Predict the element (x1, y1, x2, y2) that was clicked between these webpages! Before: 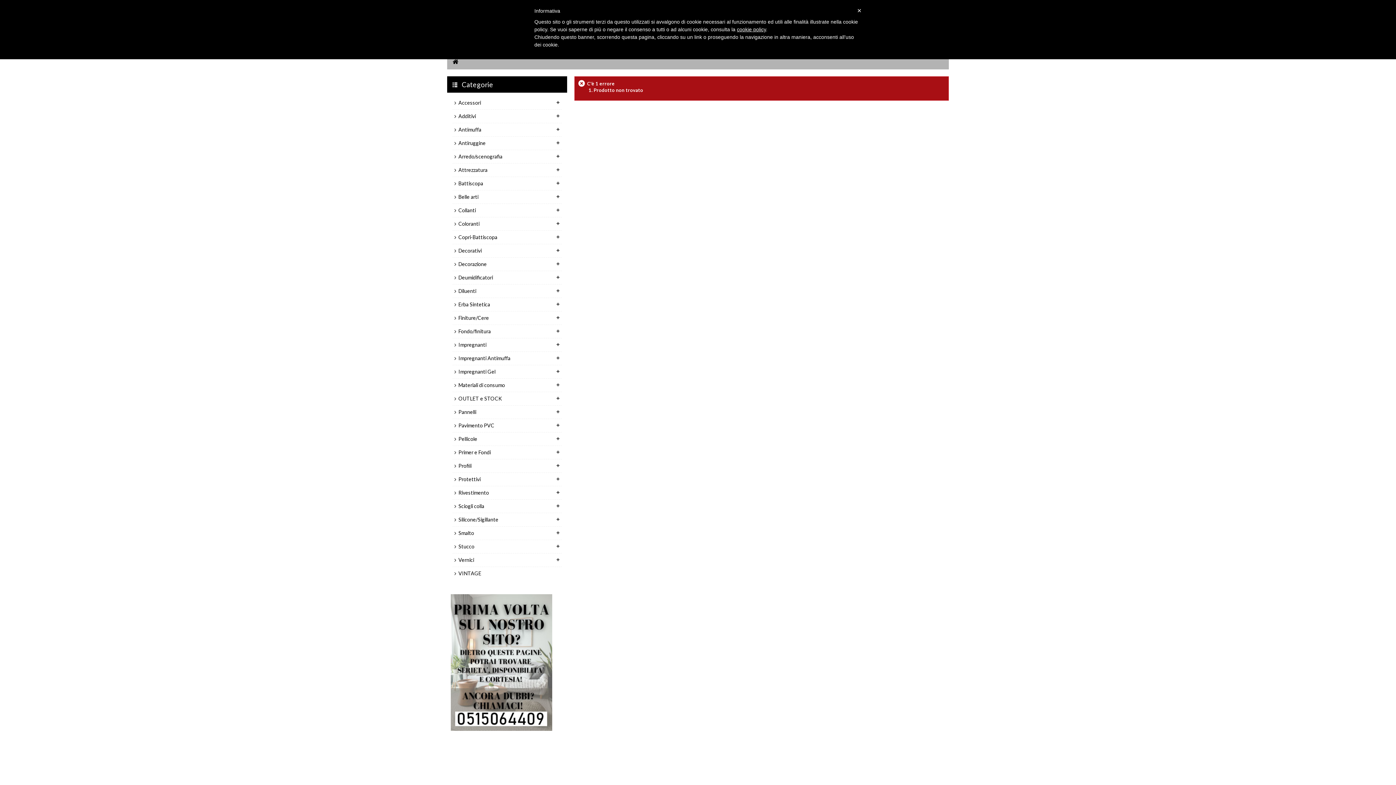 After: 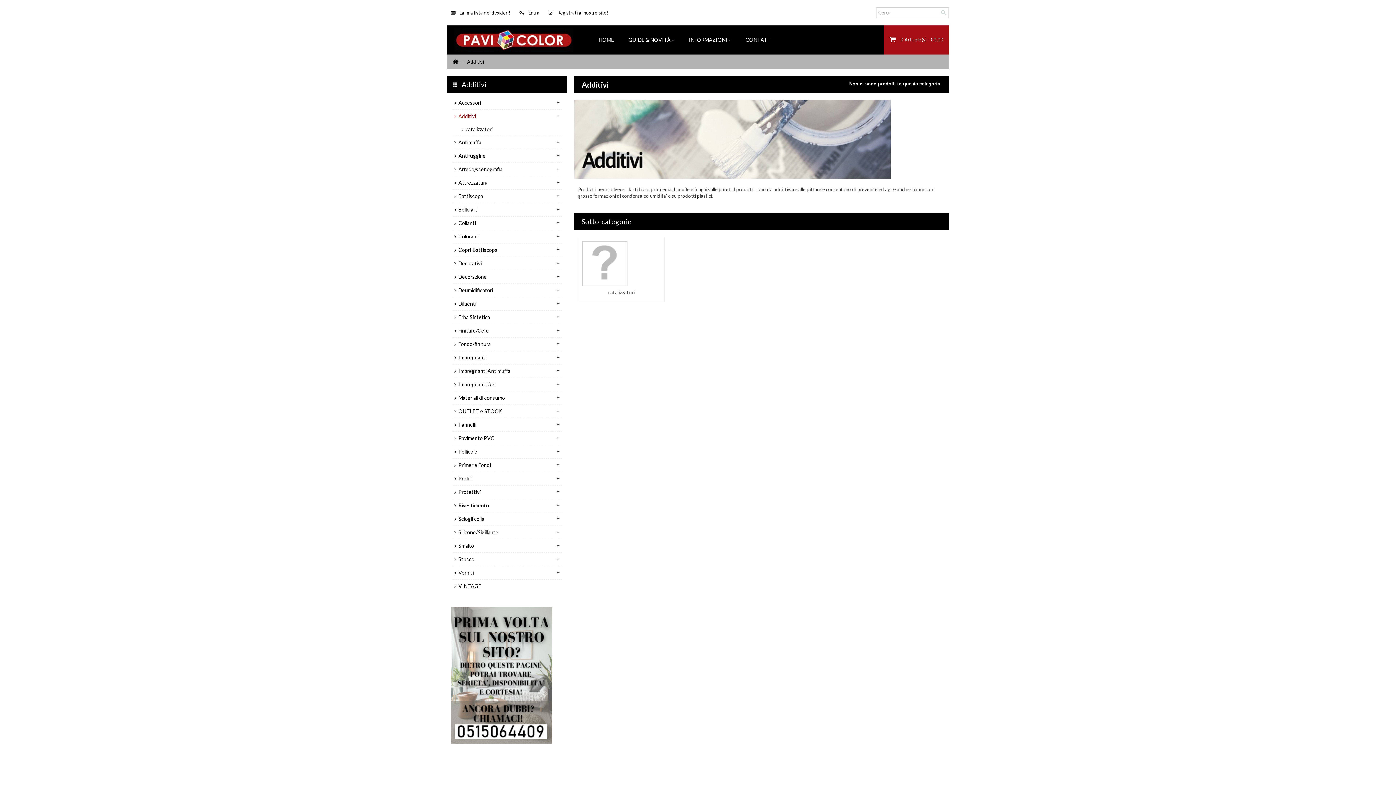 Action: bbox: (452, 109, 561, 122) label:  Additivi